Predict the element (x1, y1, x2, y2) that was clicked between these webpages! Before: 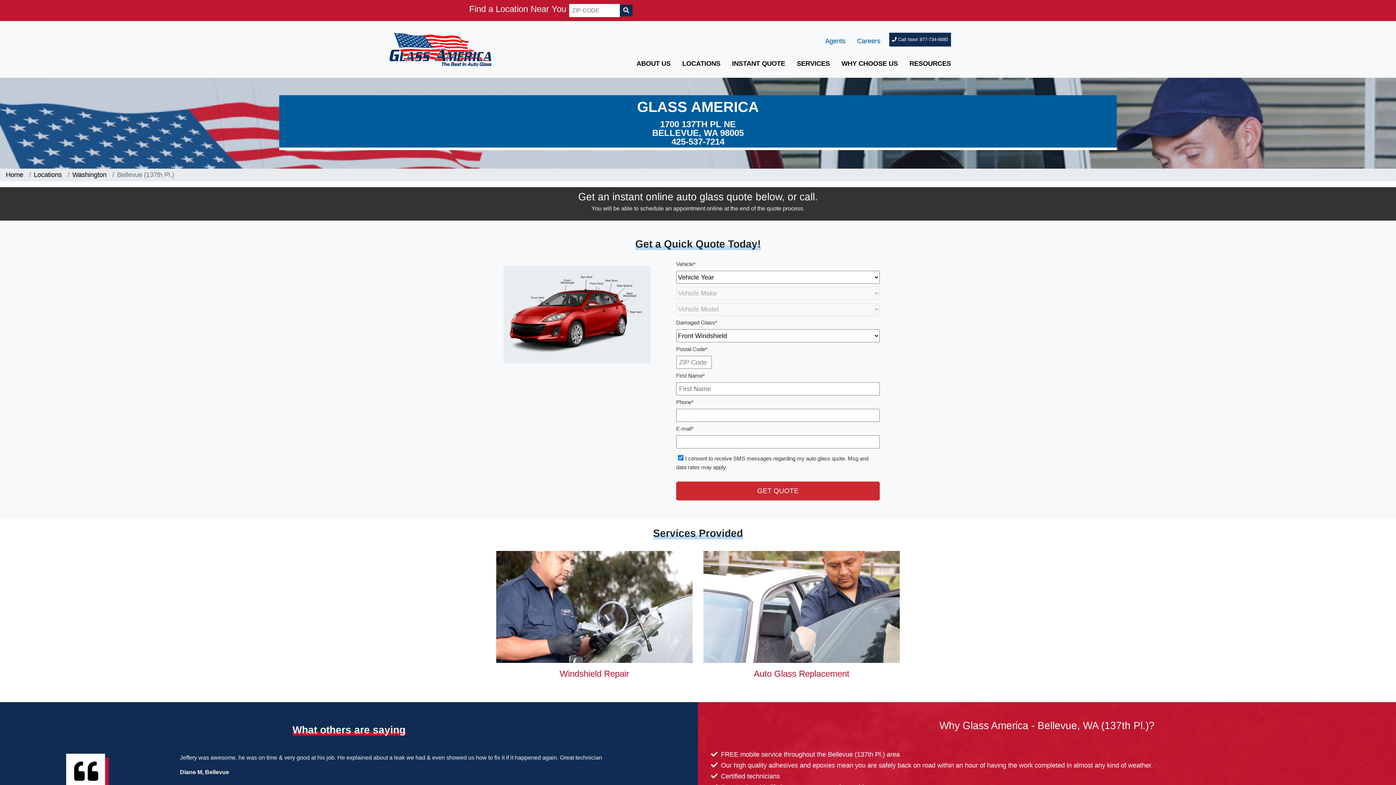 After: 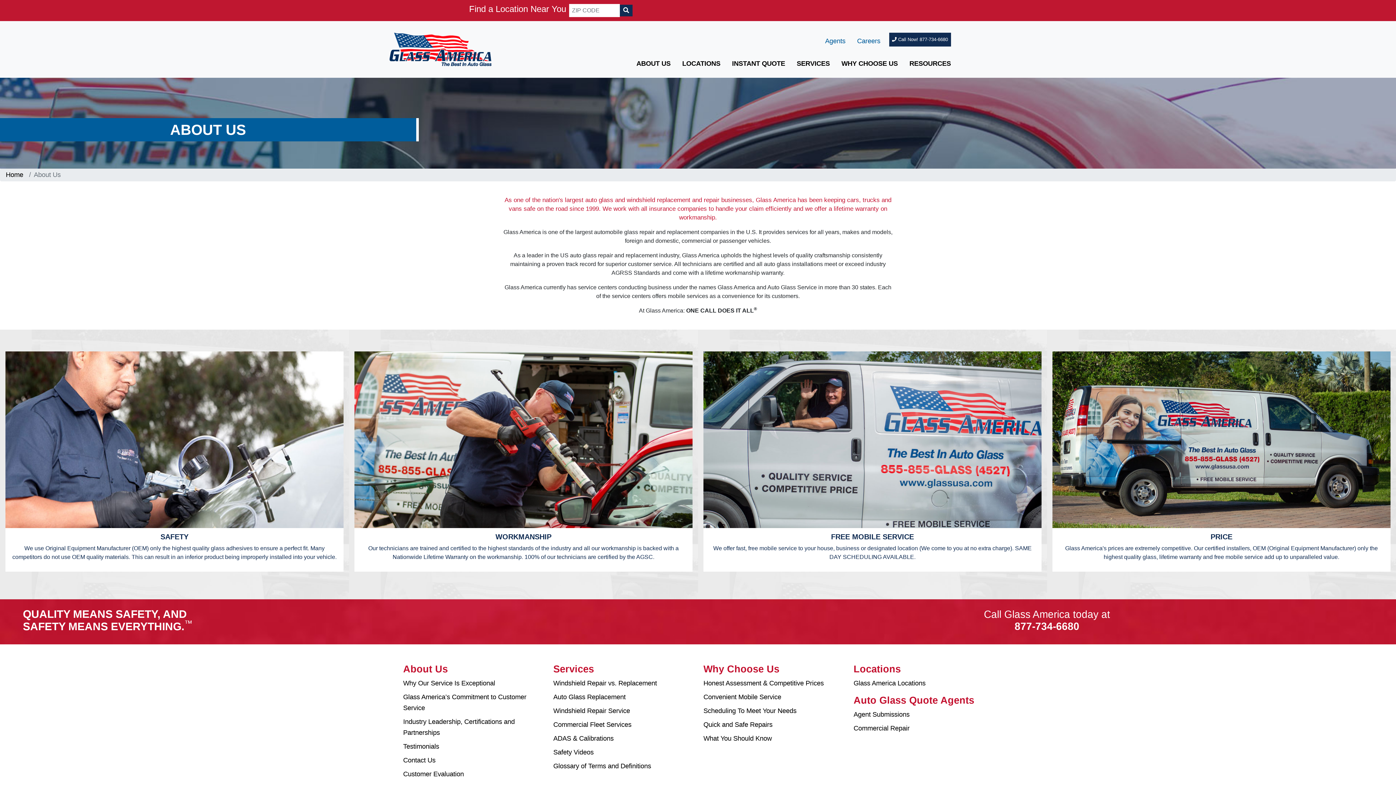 Action: label: ABOUT US bbox: (636, 59, 670, 67)